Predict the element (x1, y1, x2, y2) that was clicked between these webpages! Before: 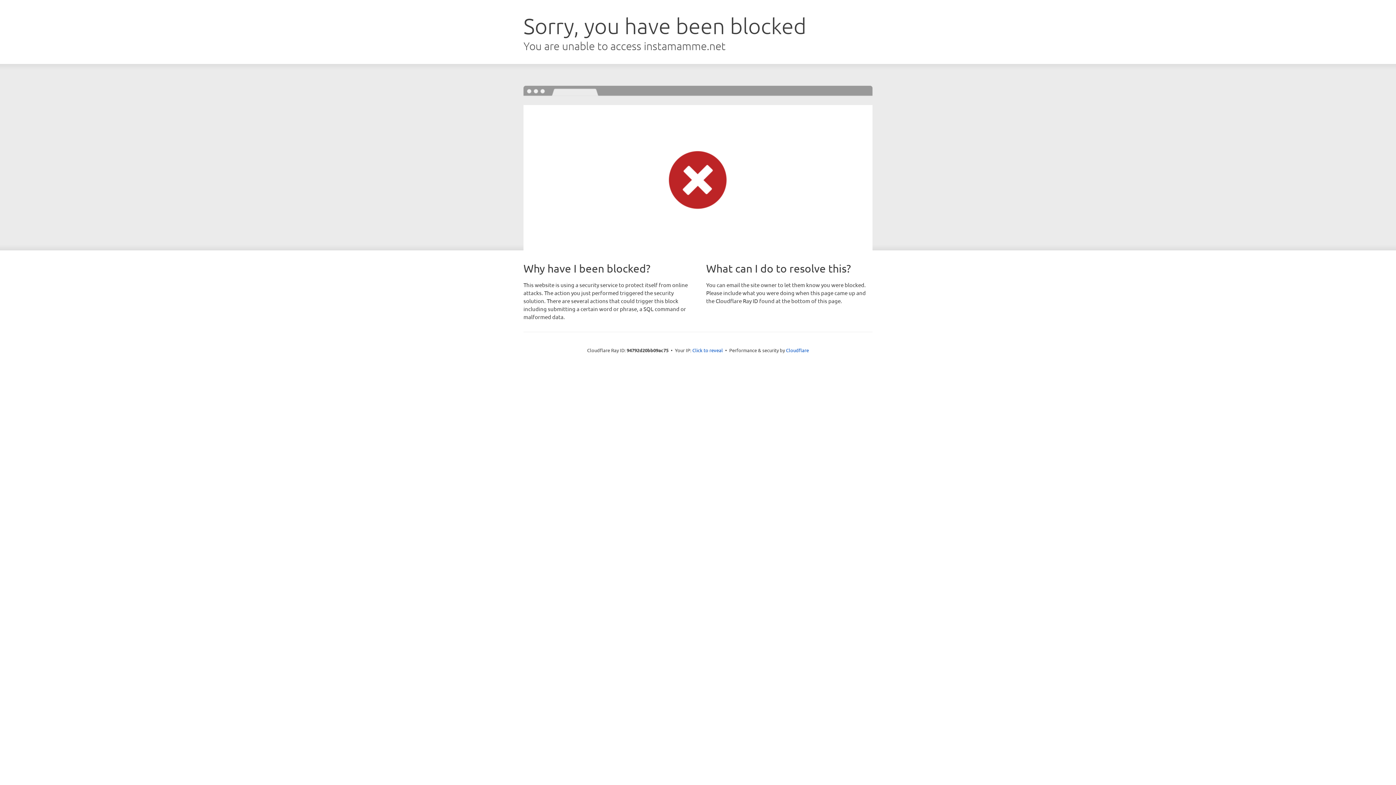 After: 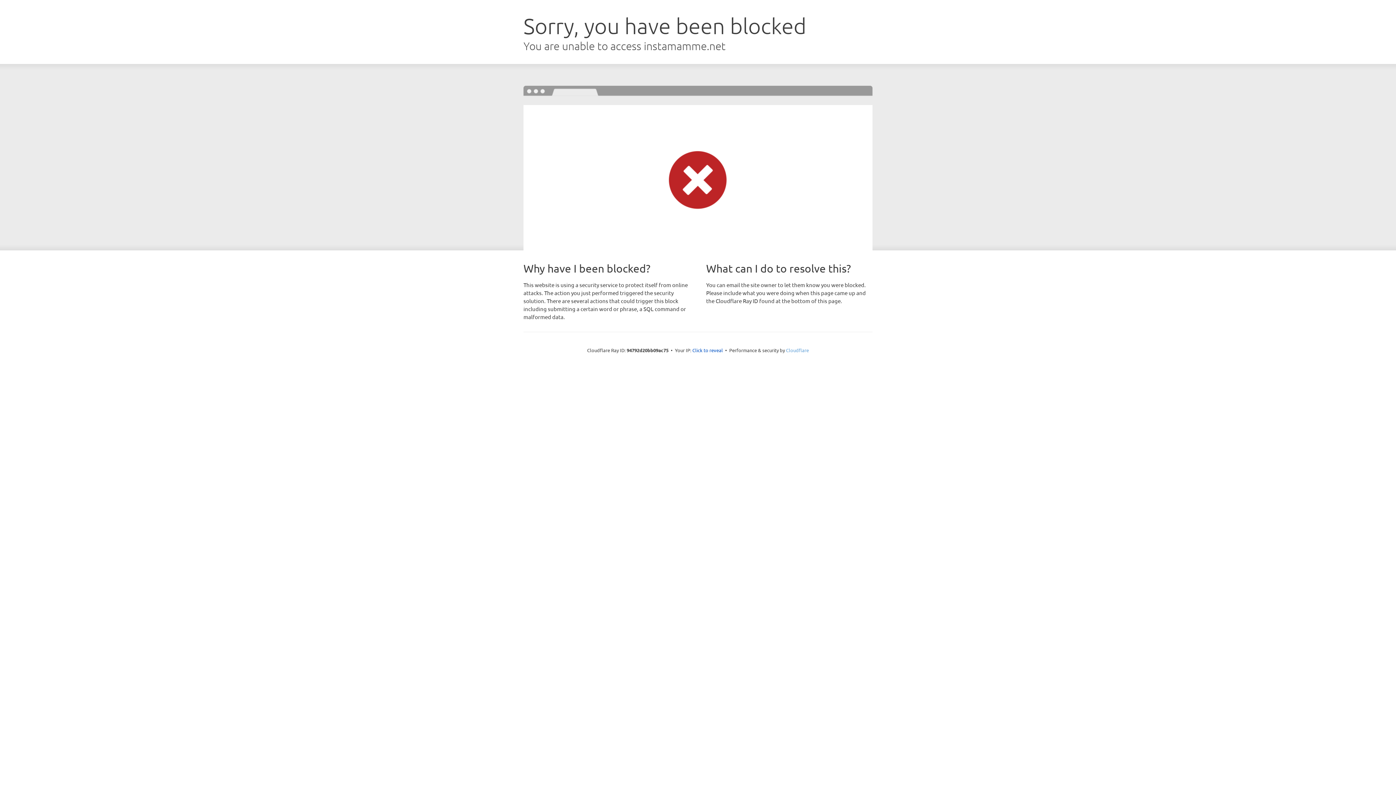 Action: bbox: (786, 347, 809, 353) label: Cloudflare